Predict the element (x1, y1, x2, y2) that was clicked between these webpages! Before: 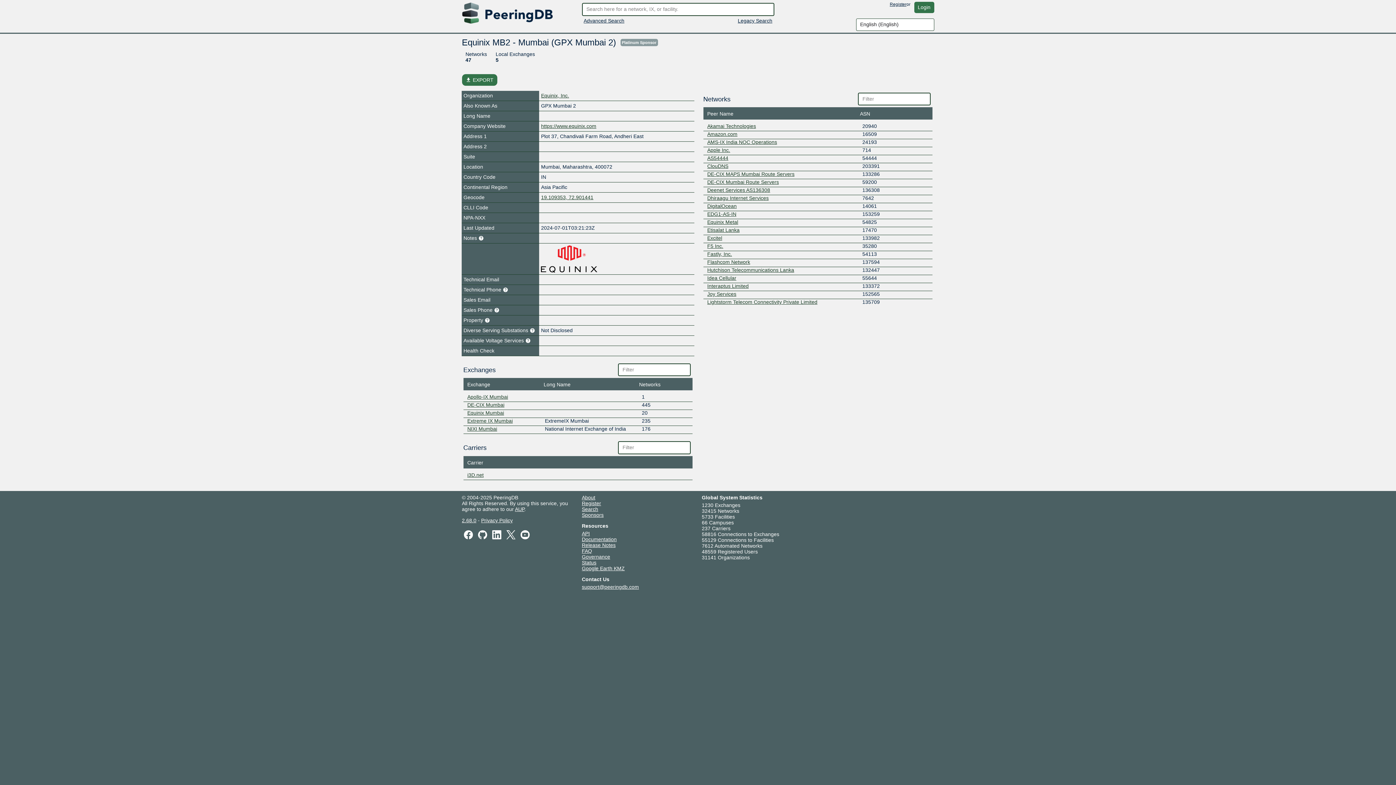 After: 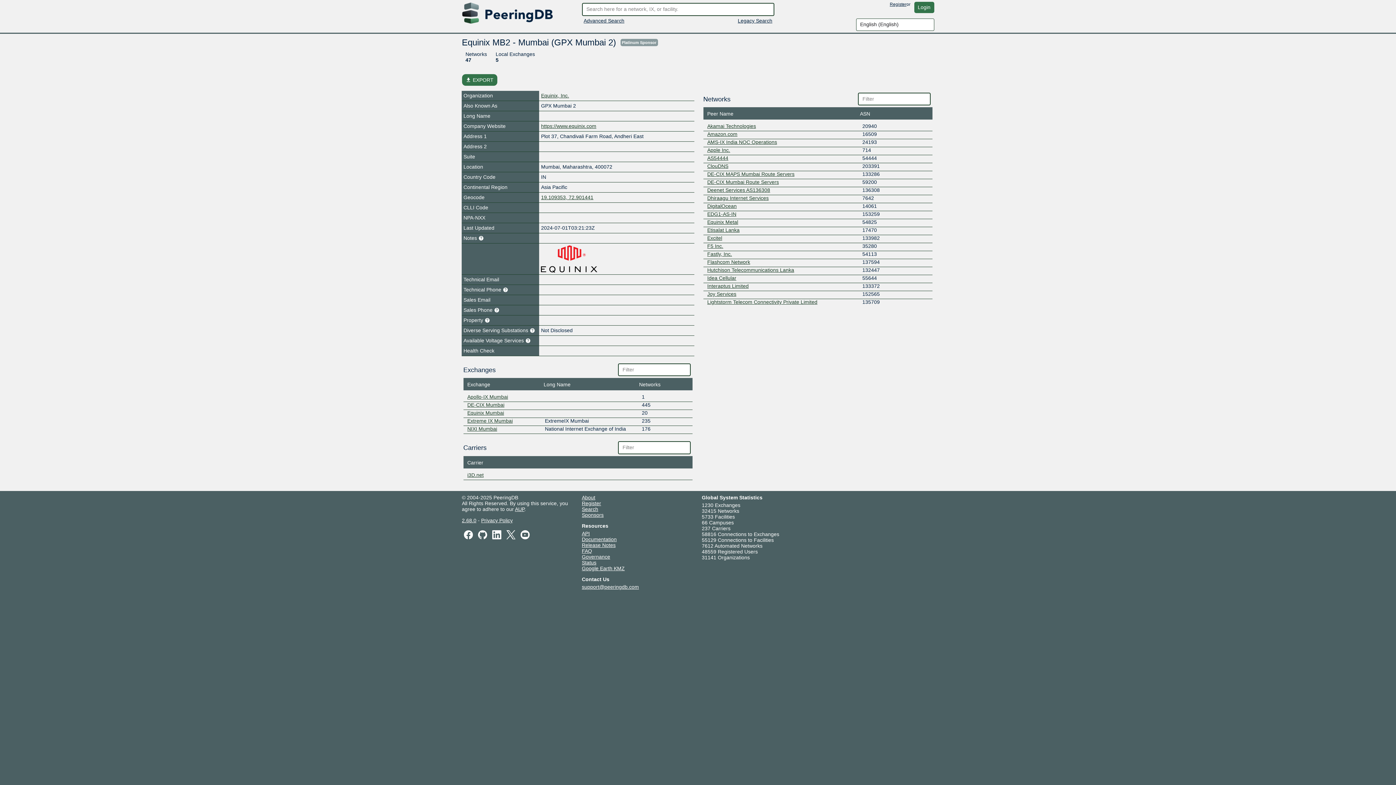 Action: label: Networks bbox: (465, 51, 487, 56)